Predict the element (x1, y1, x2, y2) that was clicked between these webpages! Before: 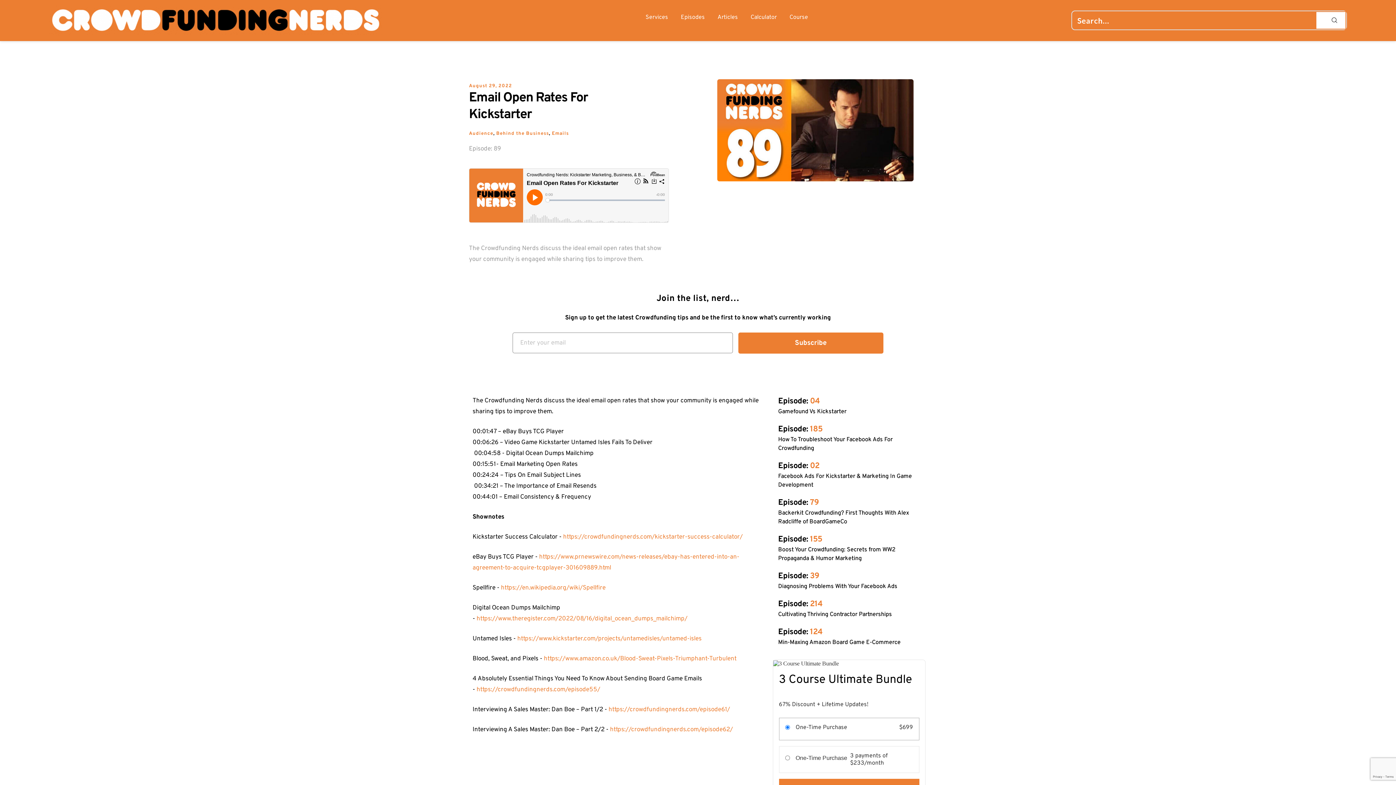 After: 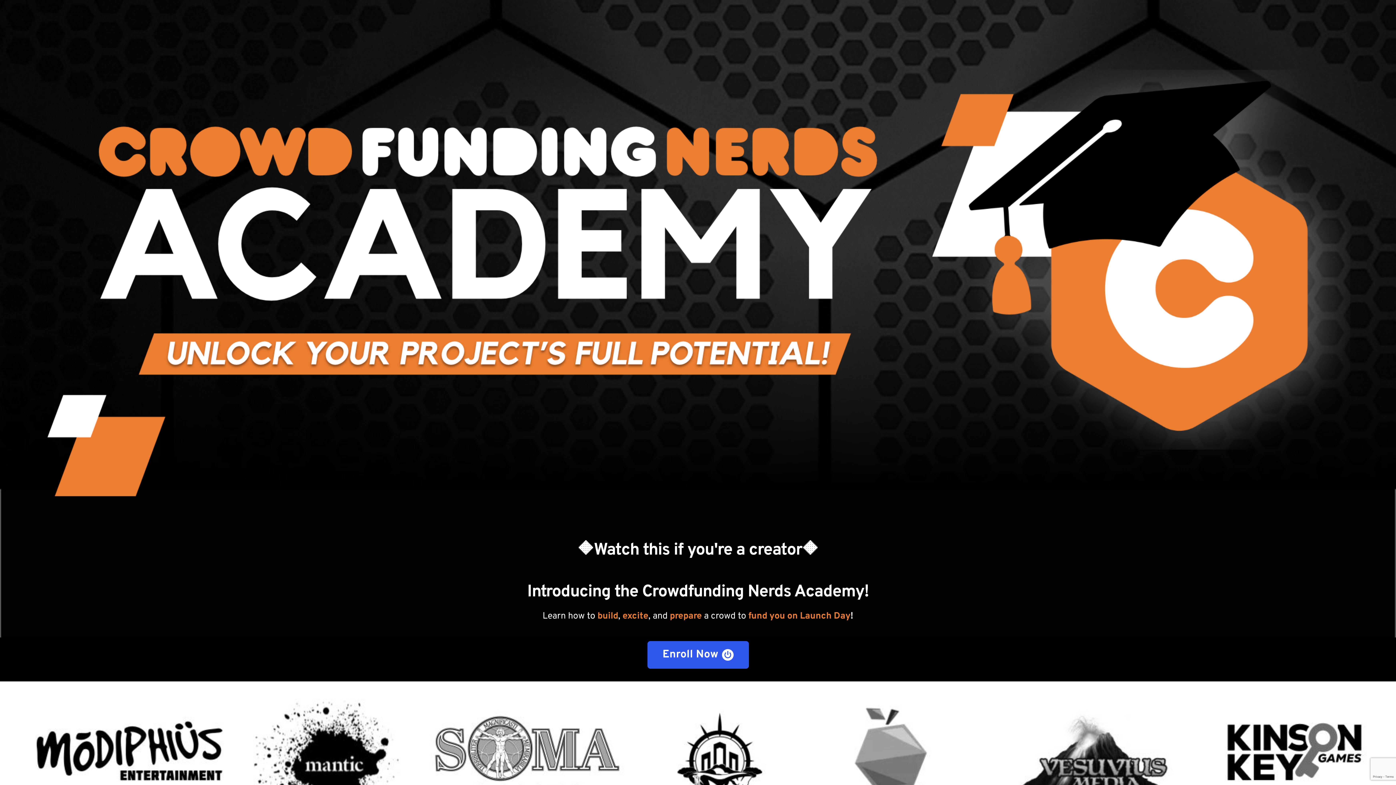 Action: label: Course bbox: (787, 12, 810, 23)